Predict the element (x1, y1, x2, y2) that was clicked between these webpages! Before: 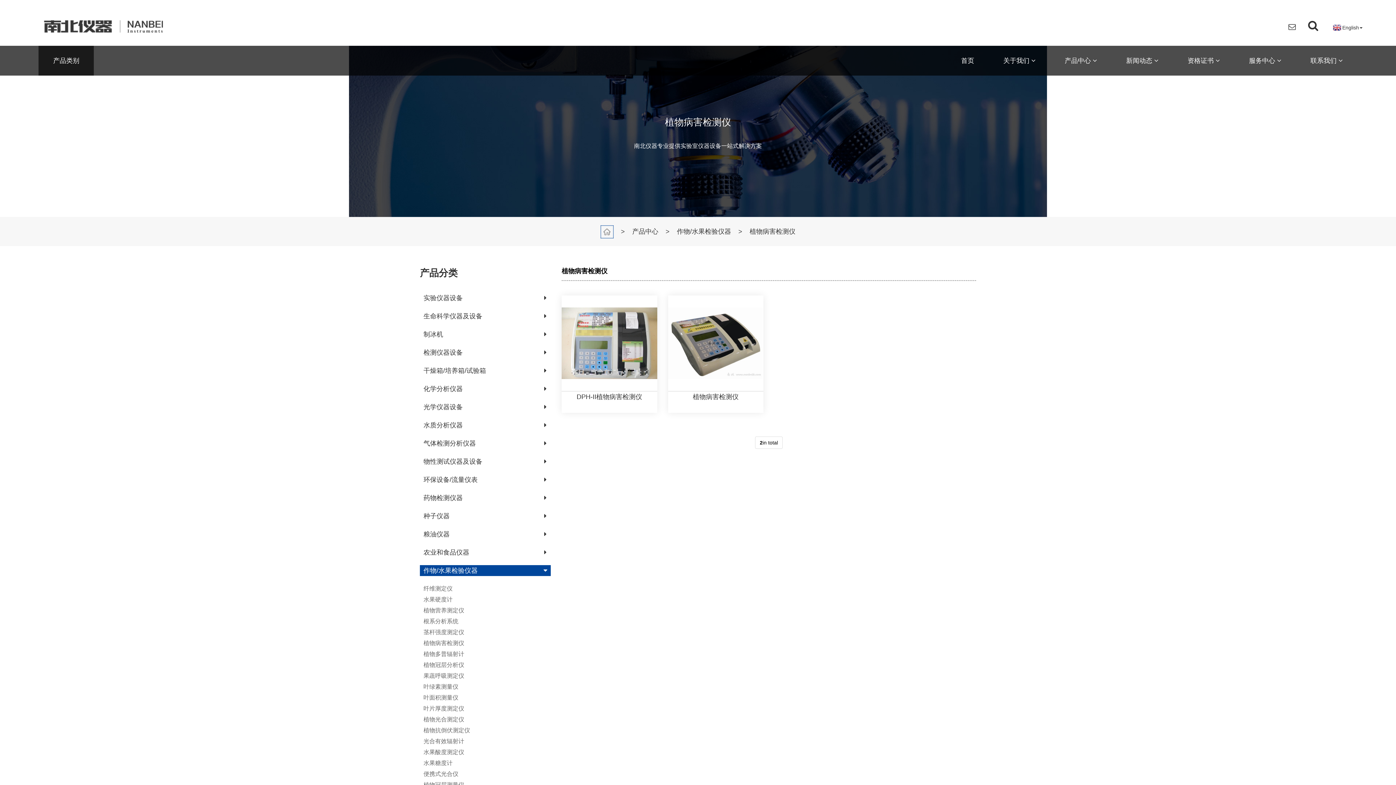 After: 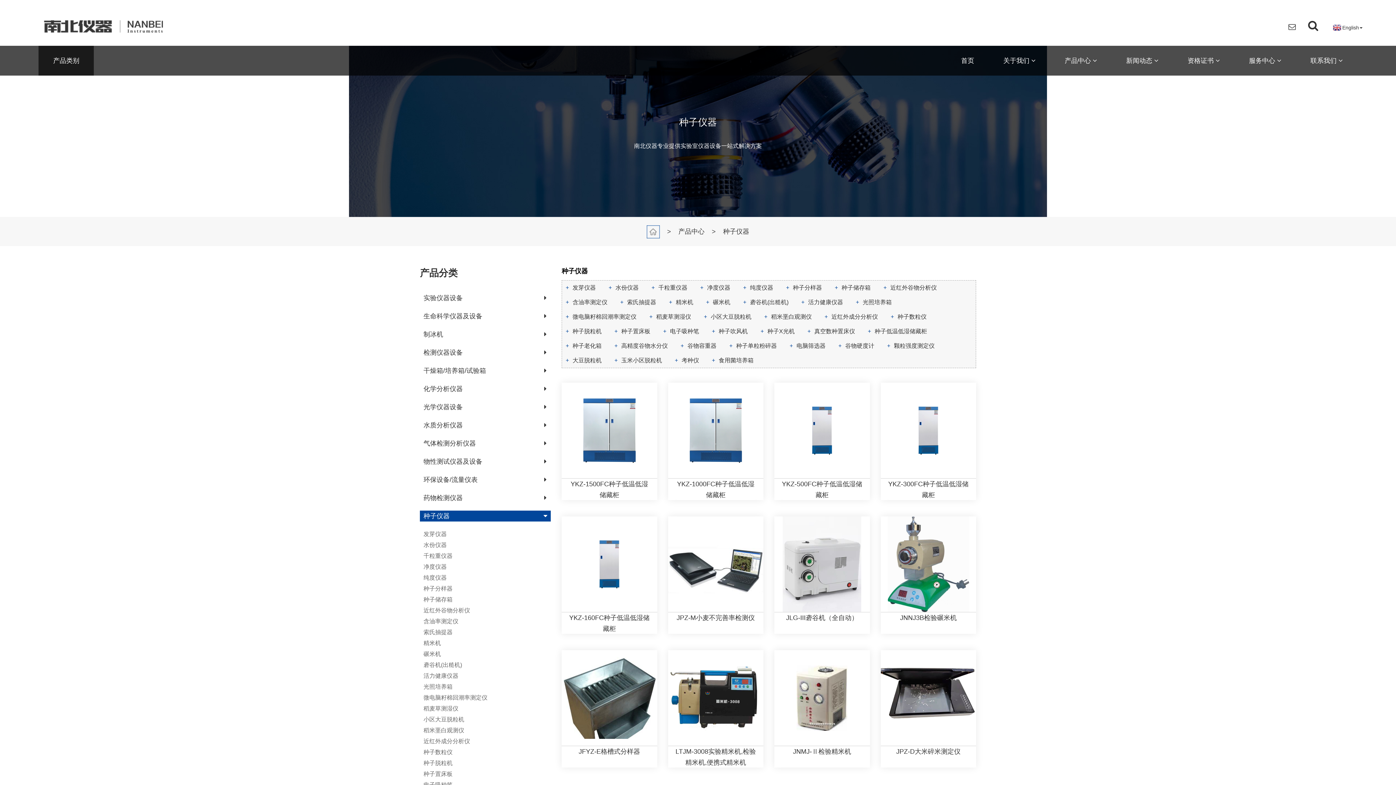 Action: bbox: (423, 512, 449, 520) label: 种子仪器